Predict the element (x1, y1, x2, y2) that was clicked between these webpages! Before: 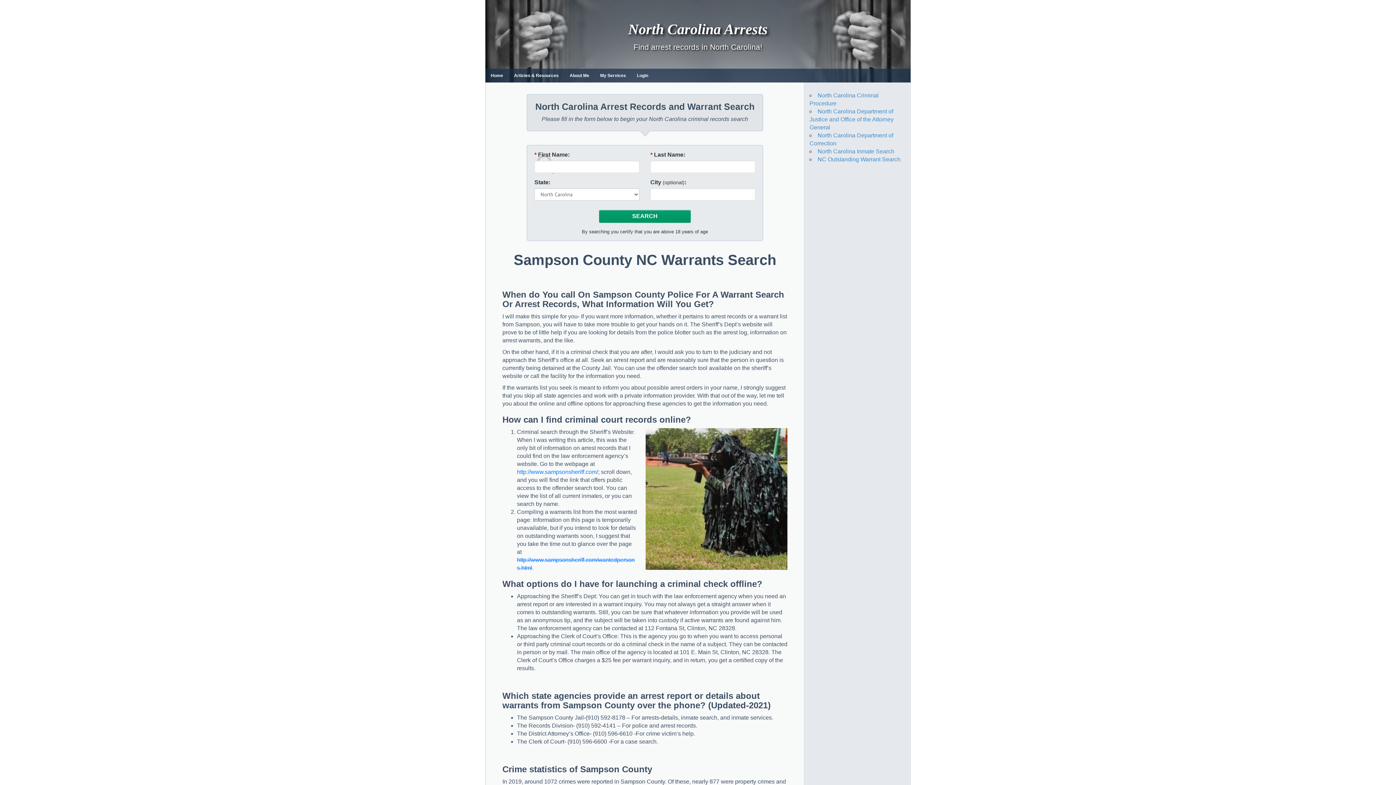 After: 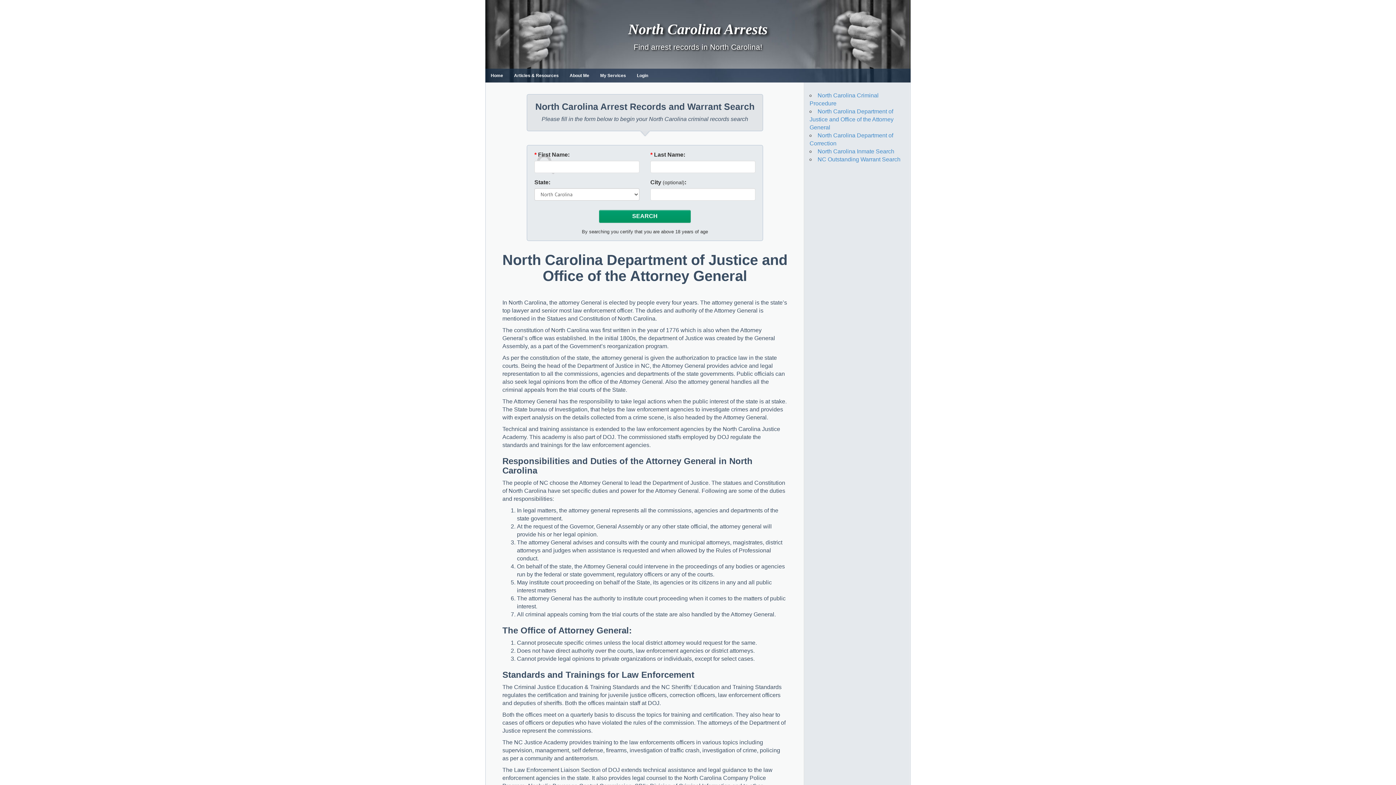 Action: bbox: (809, 108, 893, 130) label: North Carolina Department of Justice and Office of the Attorney General